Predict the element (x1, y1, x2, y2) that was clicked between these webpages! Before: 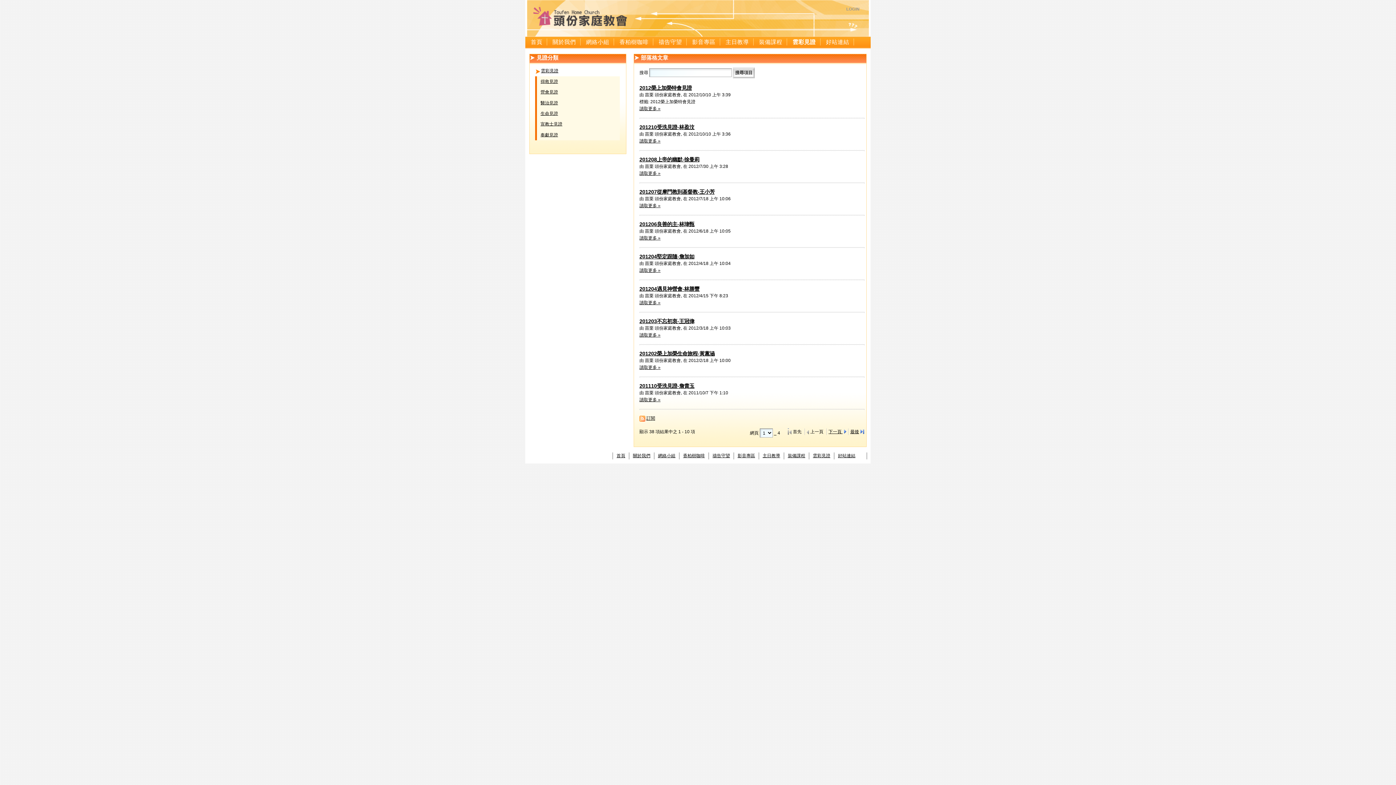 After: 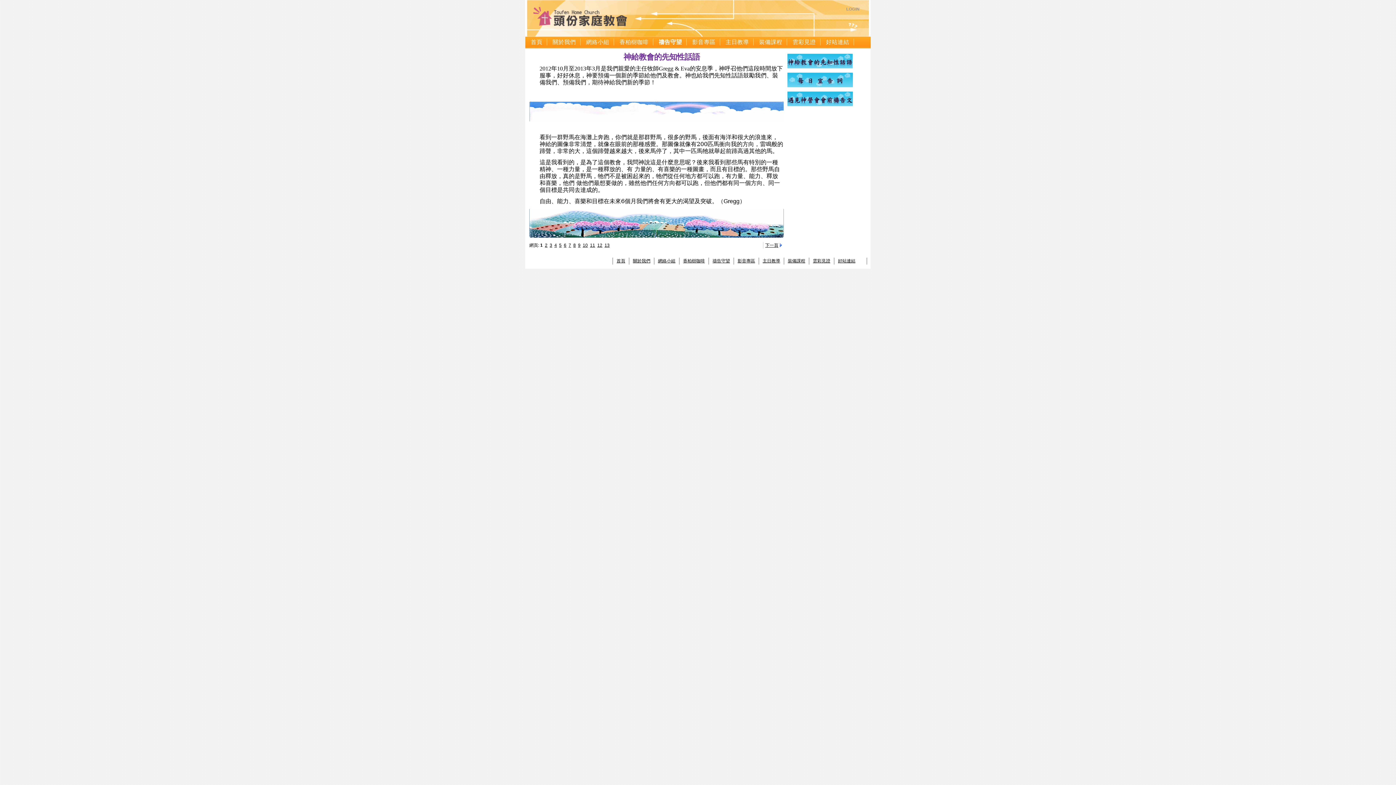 Action: label: 禱告守望 bbox: (712, 453, 730, 458)